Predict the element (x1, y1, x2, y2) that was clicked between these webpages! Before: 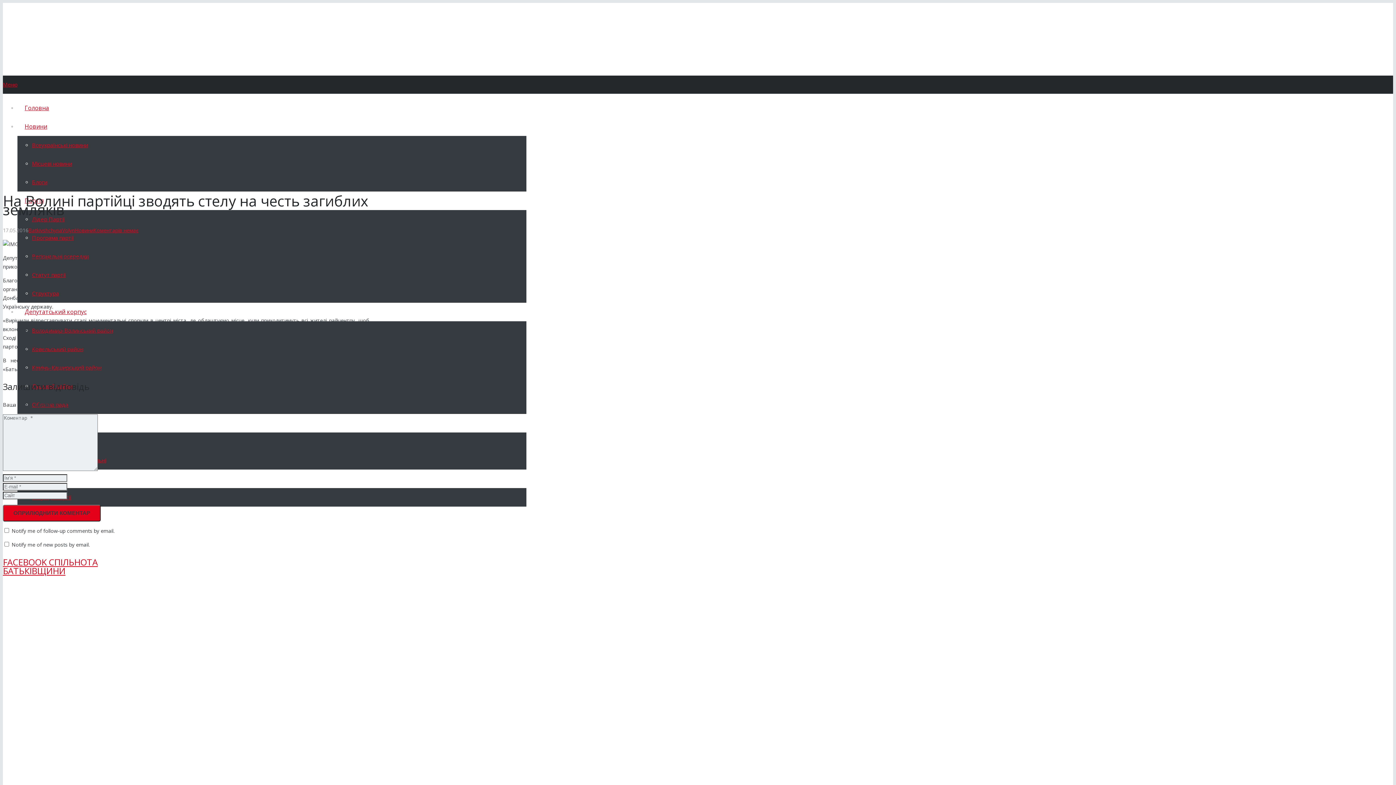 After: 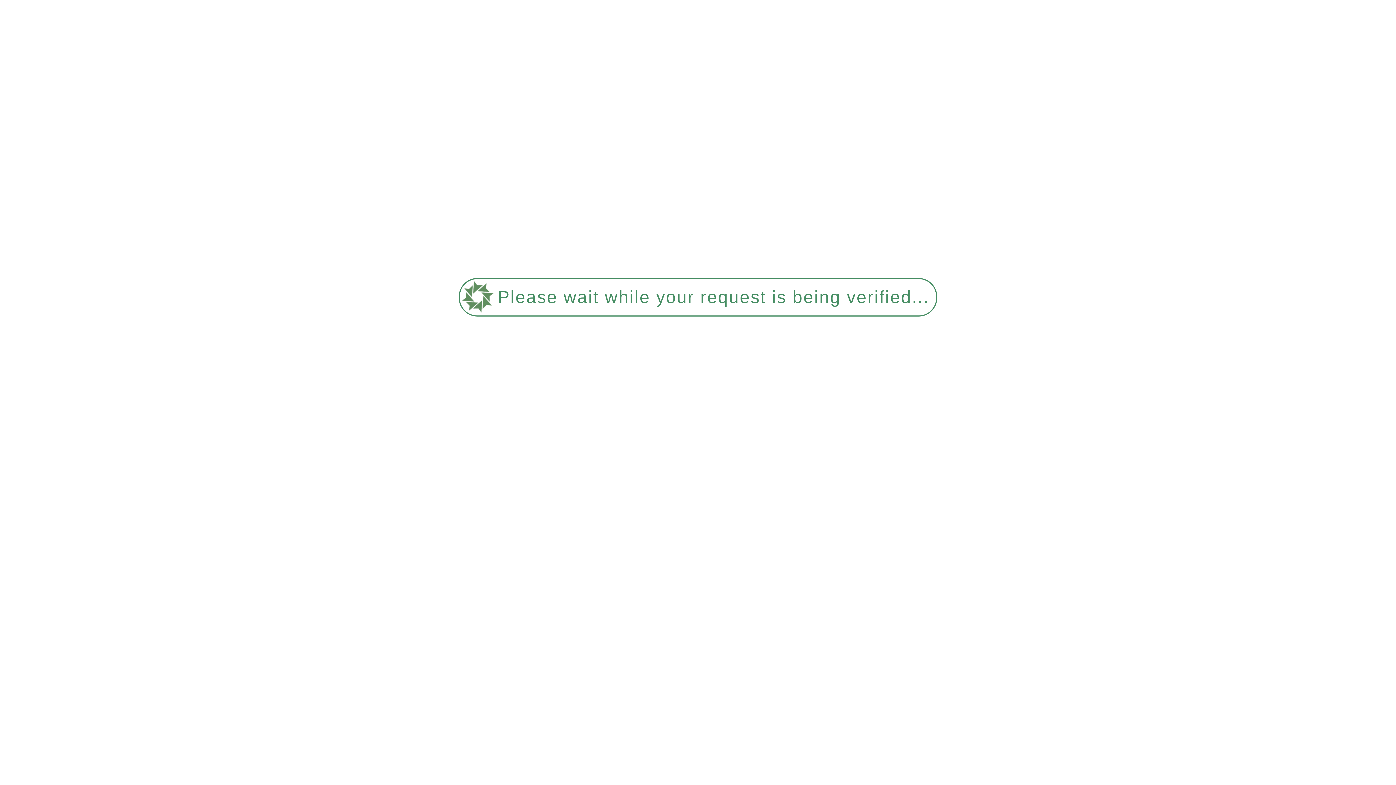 Action: bbox: (32, 271, 65, 278) label: Статут партії